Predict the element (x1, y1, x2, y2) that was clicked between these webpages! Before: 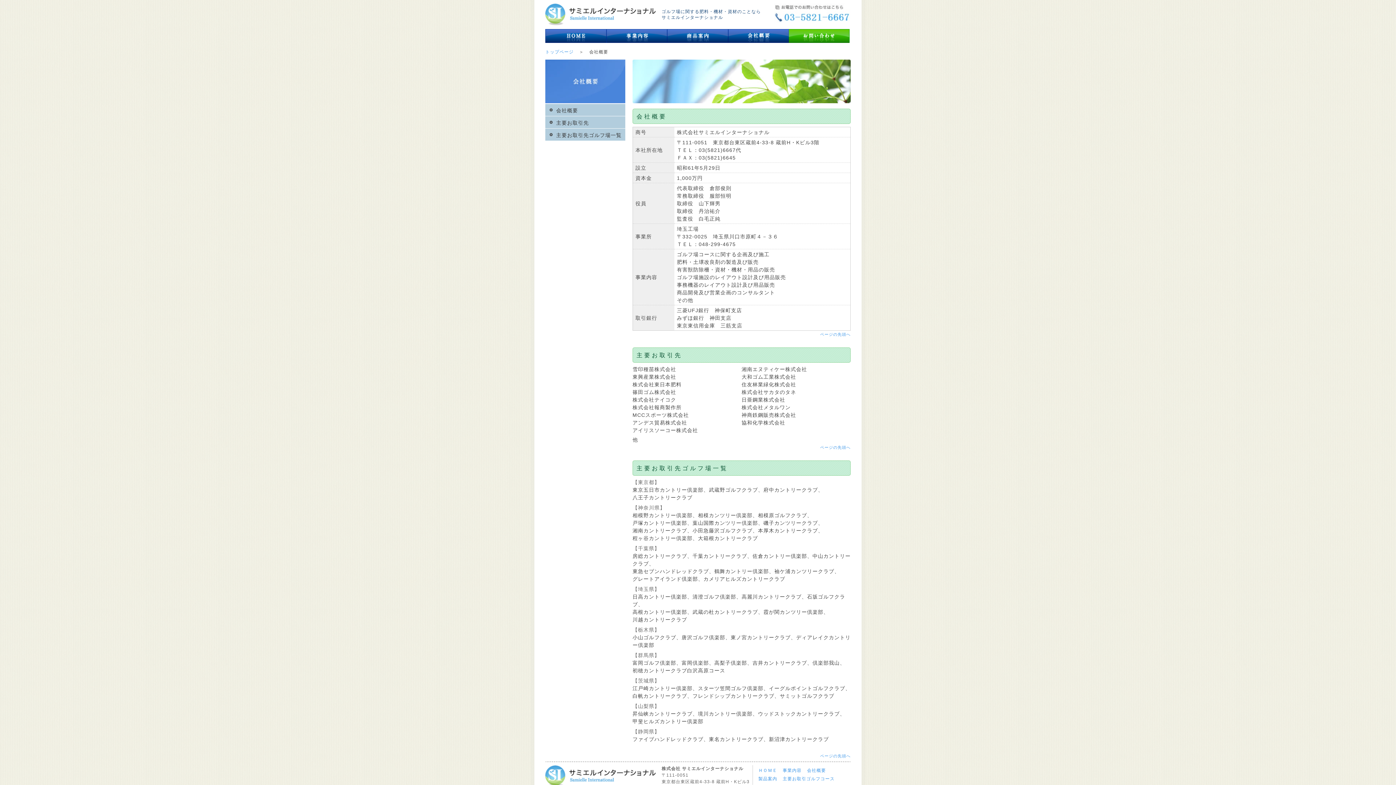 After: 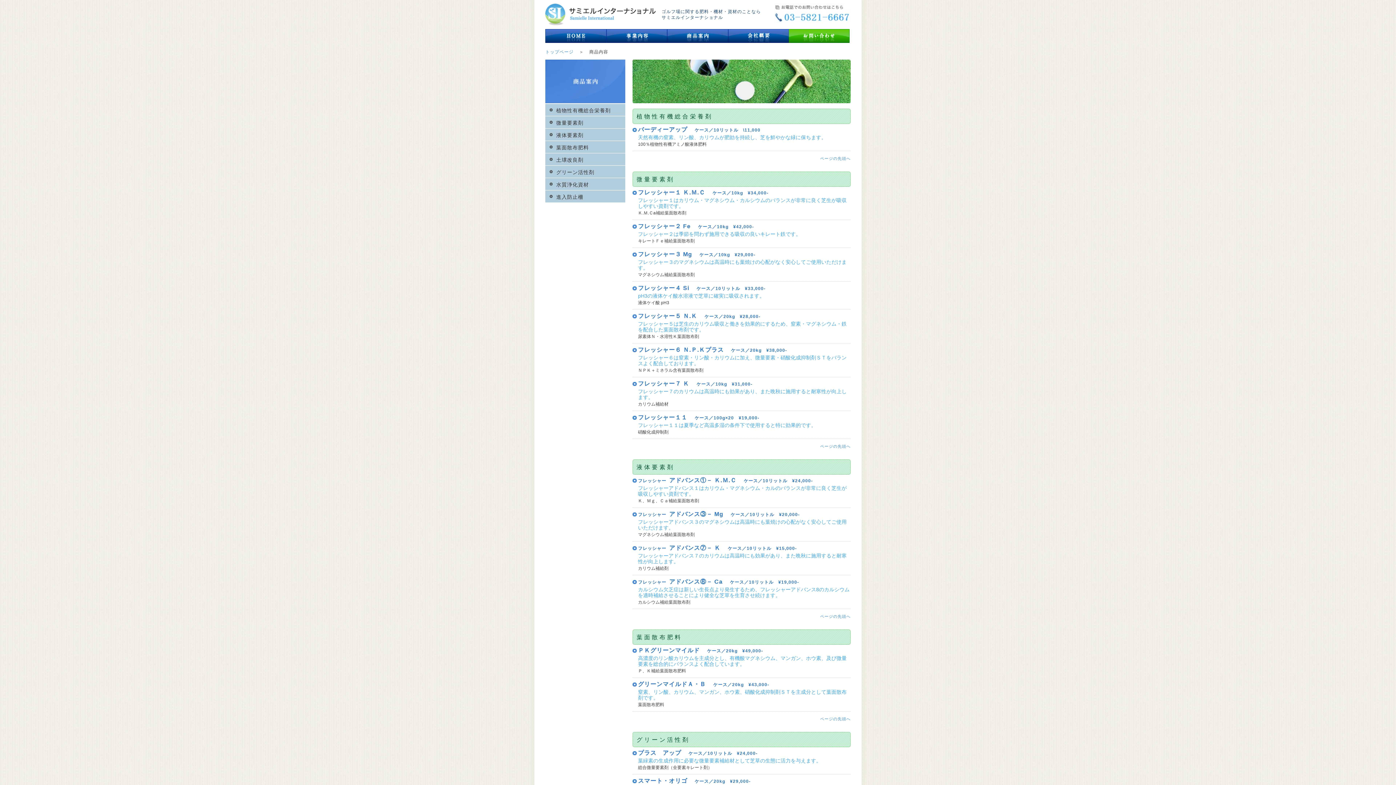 Action: bbox: (758, 776, 777, 781) label: 製品案内